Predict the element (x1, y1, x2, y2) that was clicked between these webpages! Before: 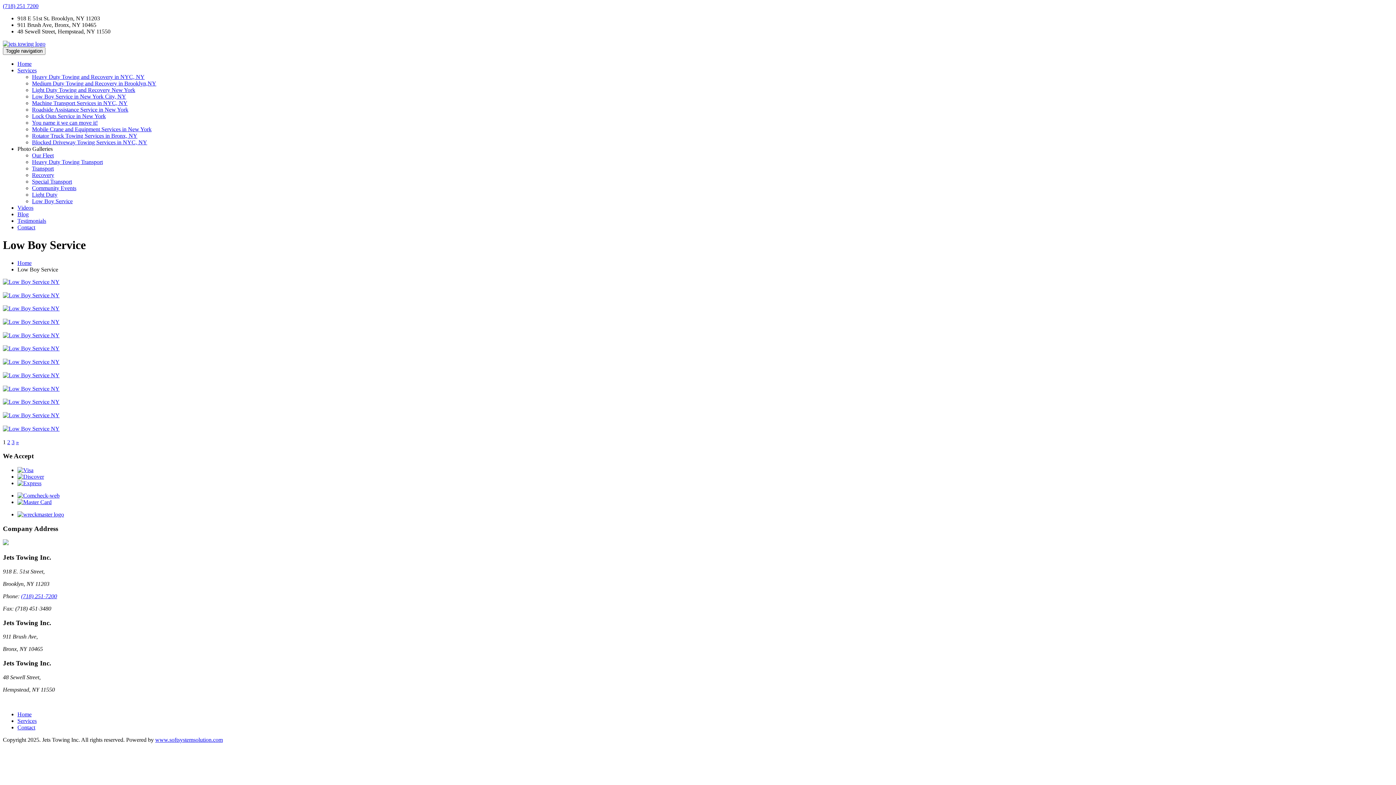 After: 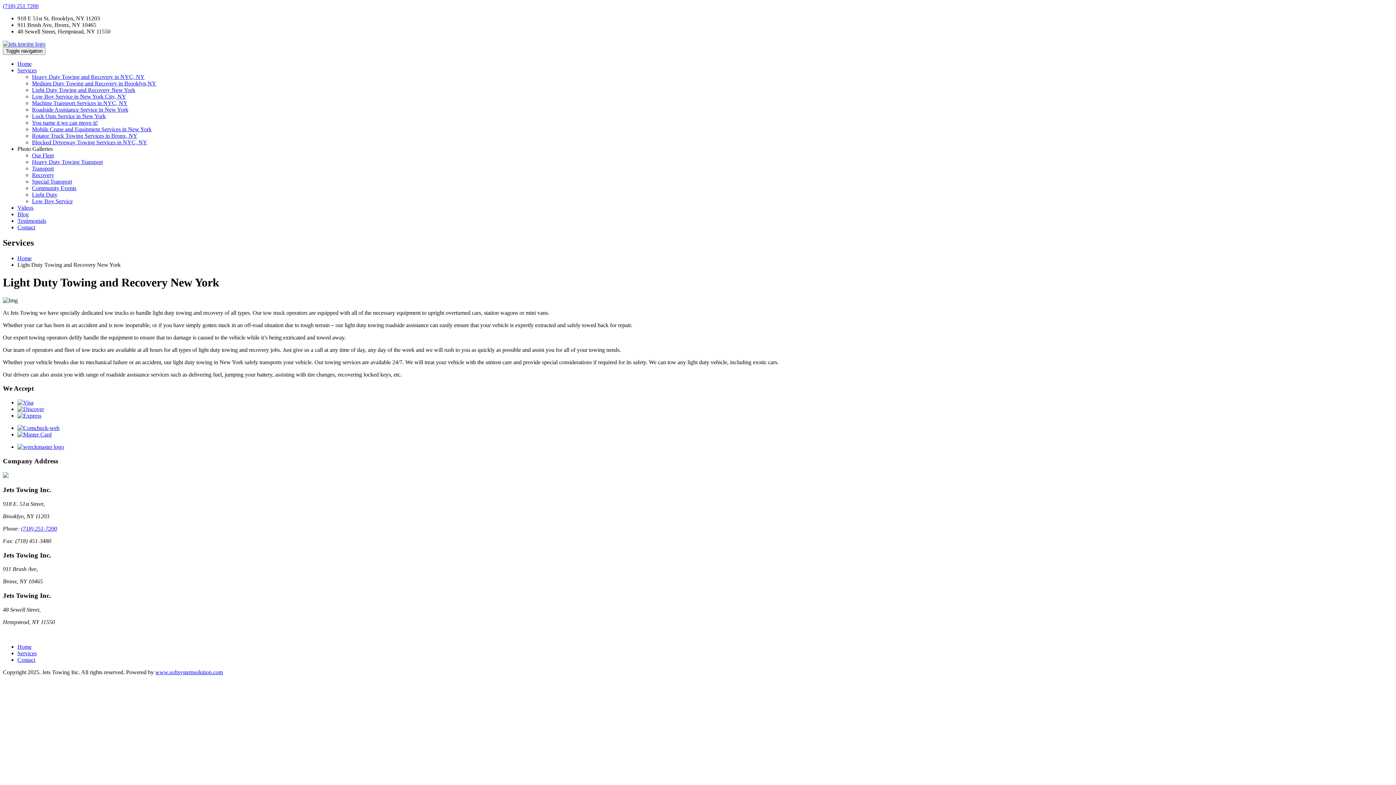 Action: bbox: (32, 86, 135, 93) label: Light Duty Towing and Recovery New York